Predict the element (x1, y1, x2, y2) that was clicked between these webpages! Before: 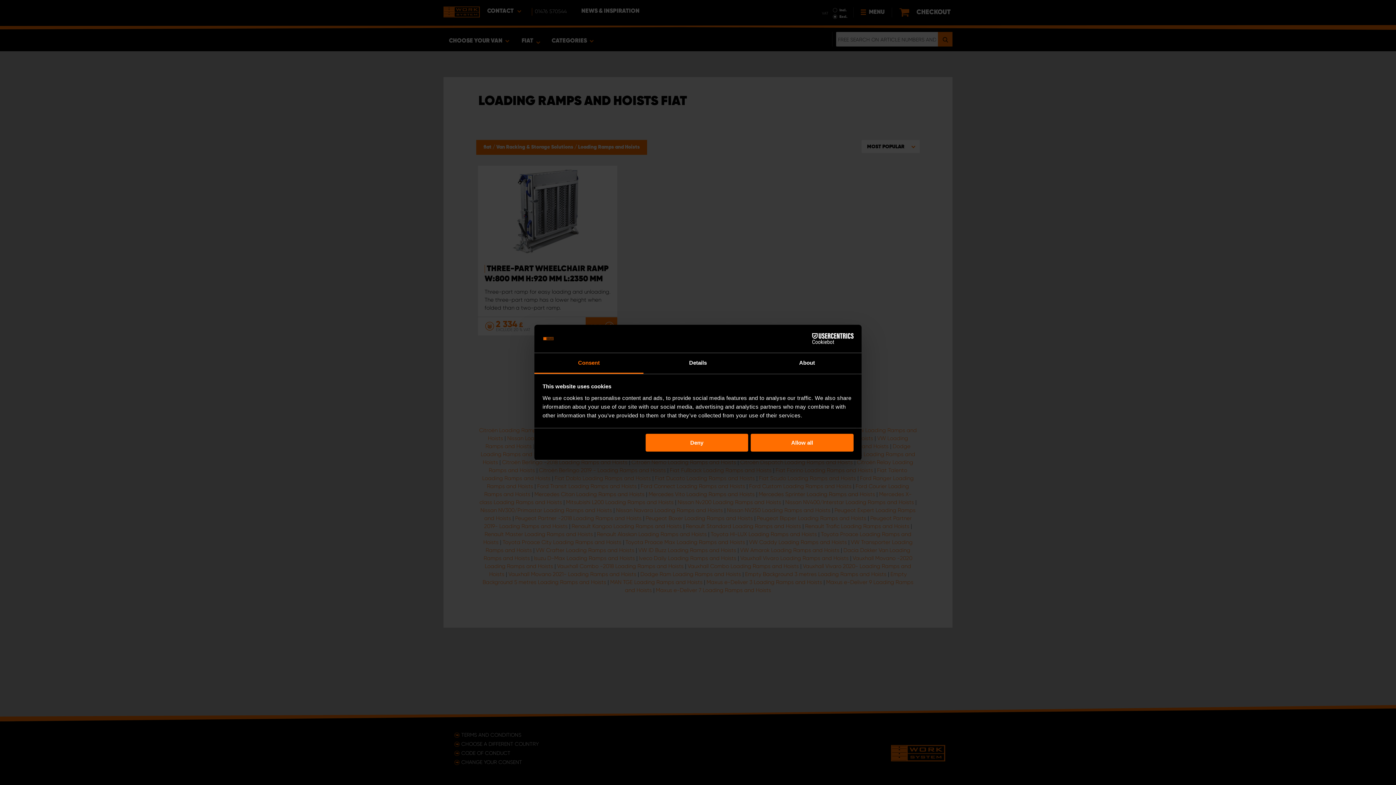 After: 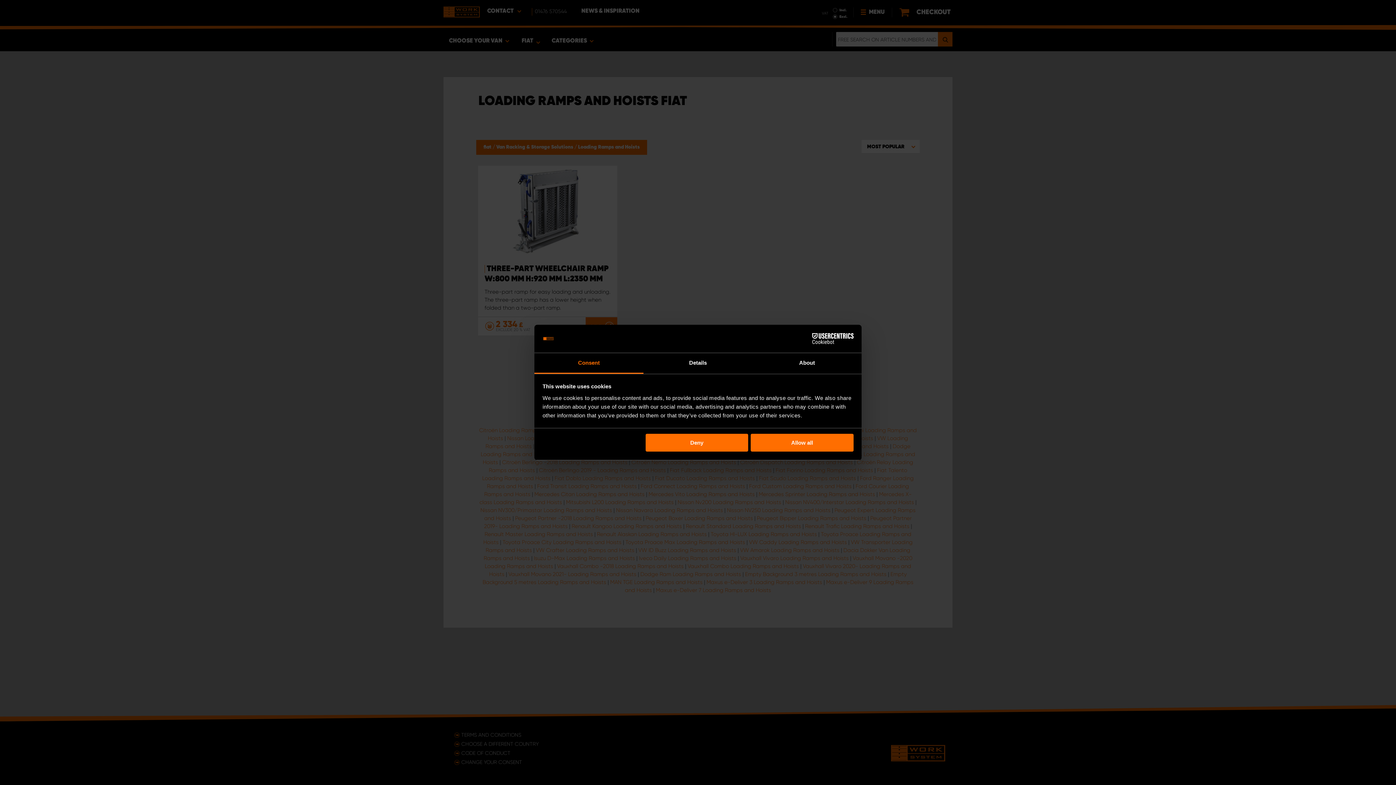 Action: label: Cookiebot - opens in a new window bbox: (790, 333, 853, 344)